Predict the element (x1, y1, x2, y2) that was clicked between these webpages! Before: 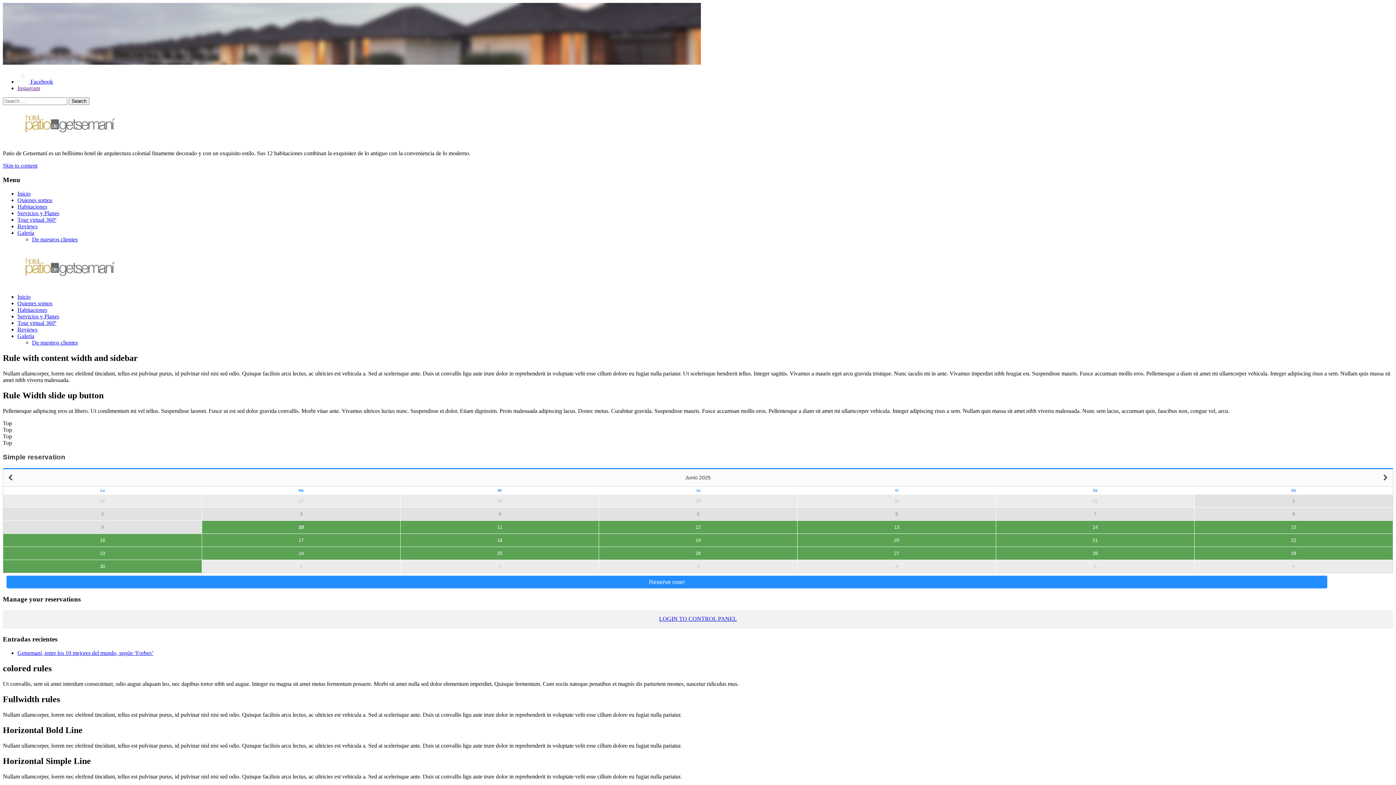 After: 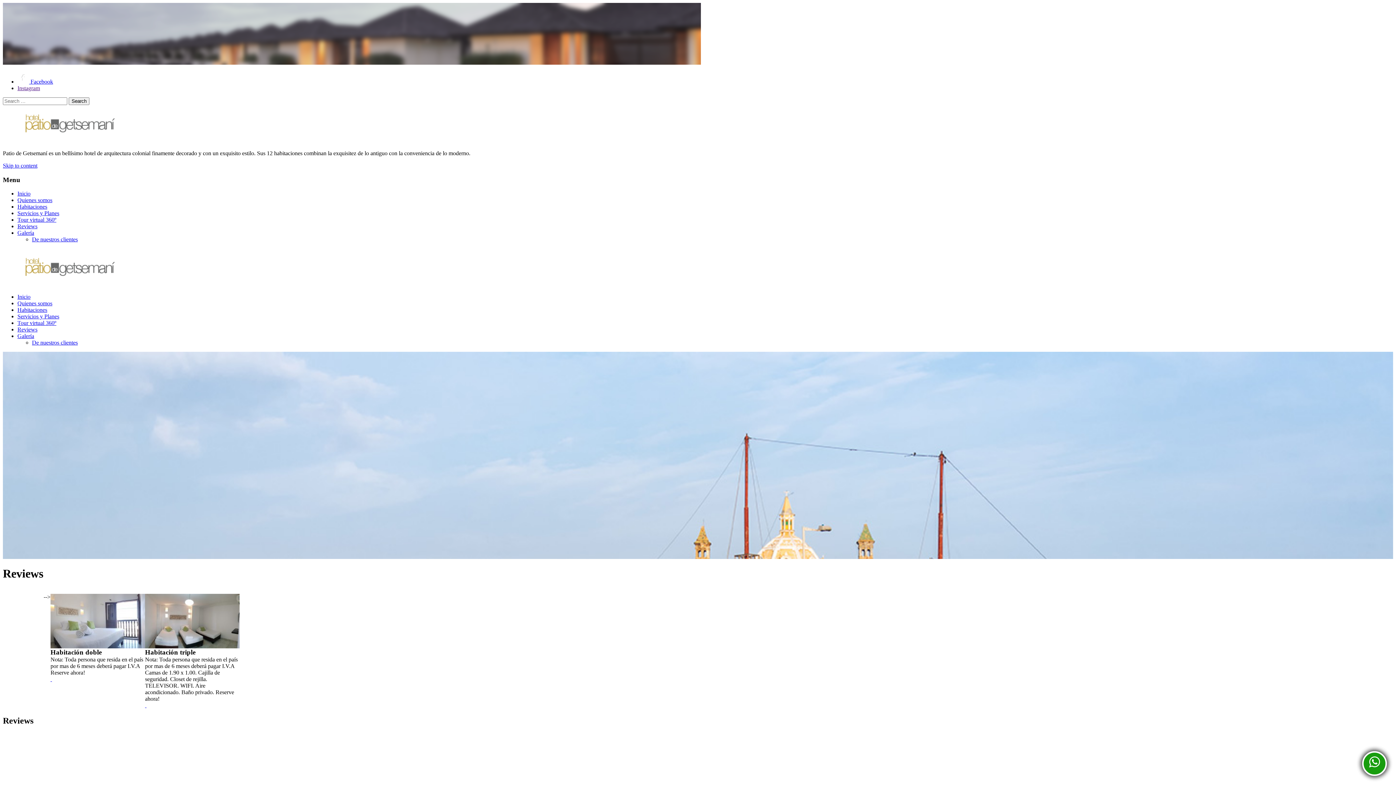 Action: label: Reviews bbox: (17, 326, 37, 332)